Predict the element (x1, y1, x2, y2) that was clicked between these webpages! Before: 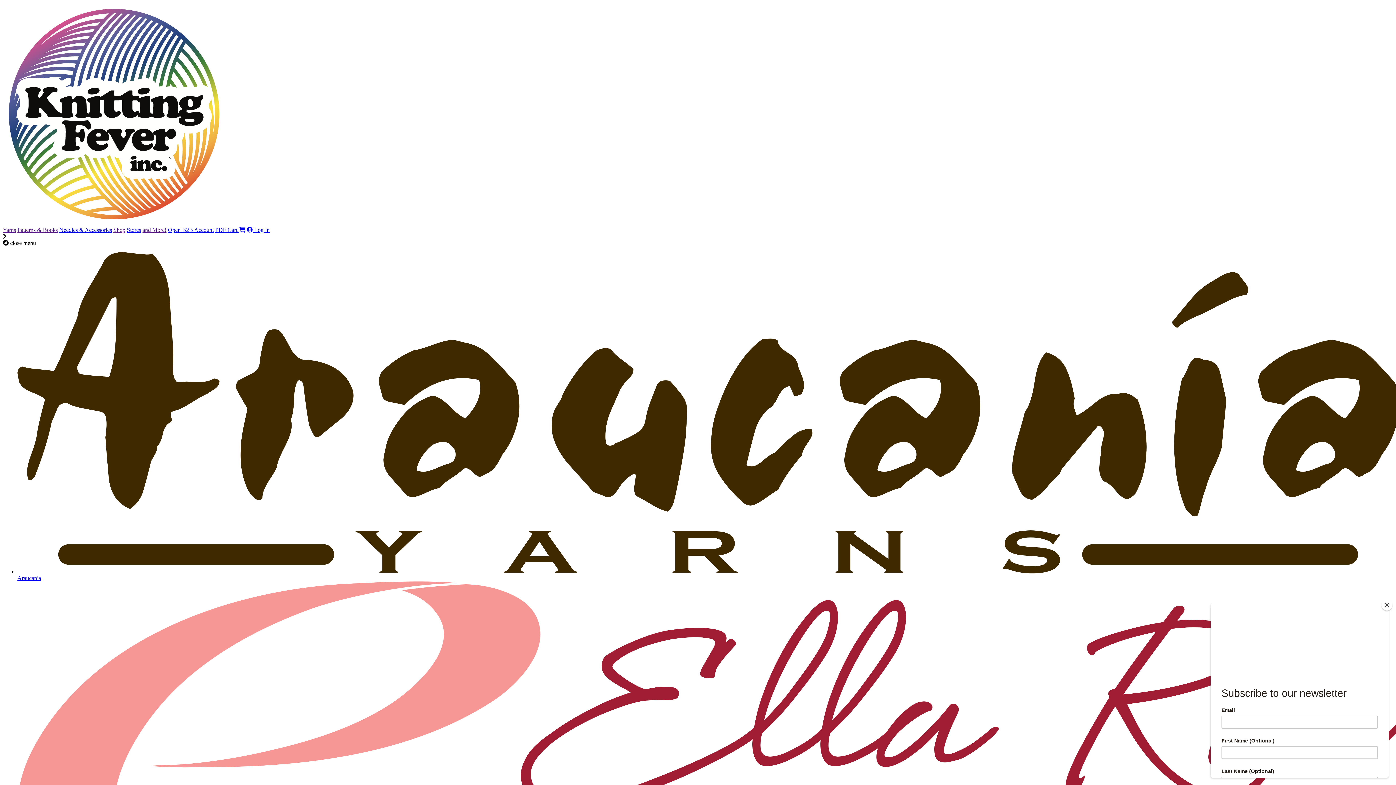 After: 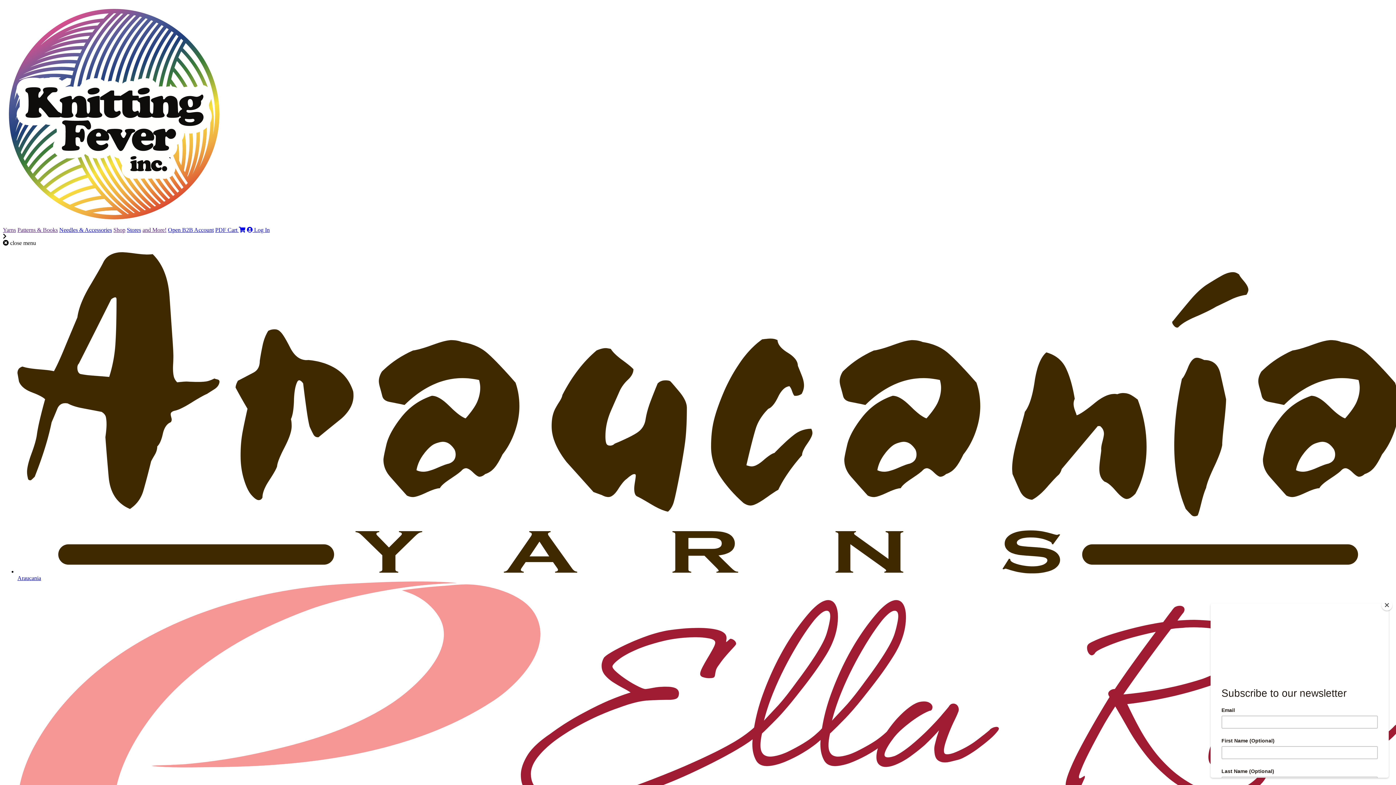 Action: bbox: (17, 226, 57, 233) label: Patterns & Books